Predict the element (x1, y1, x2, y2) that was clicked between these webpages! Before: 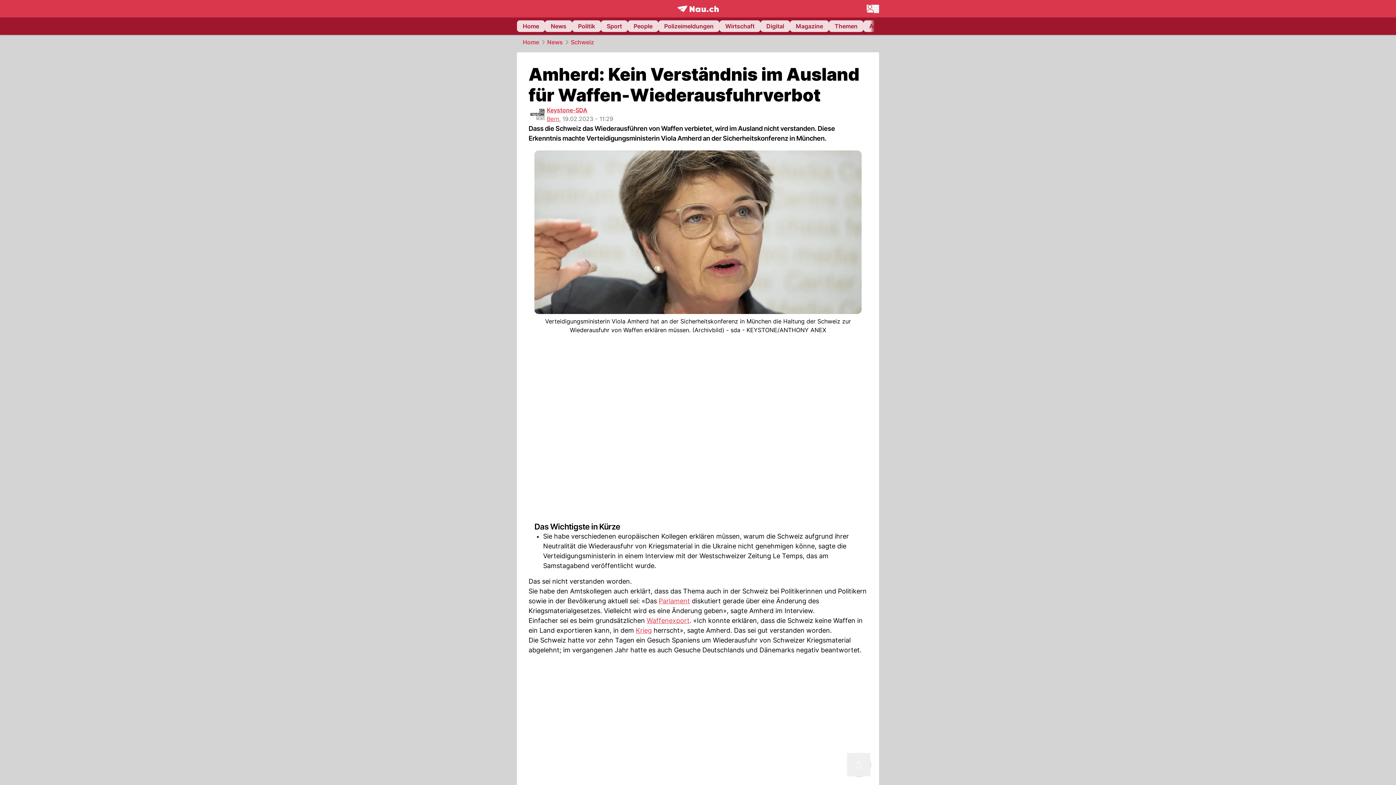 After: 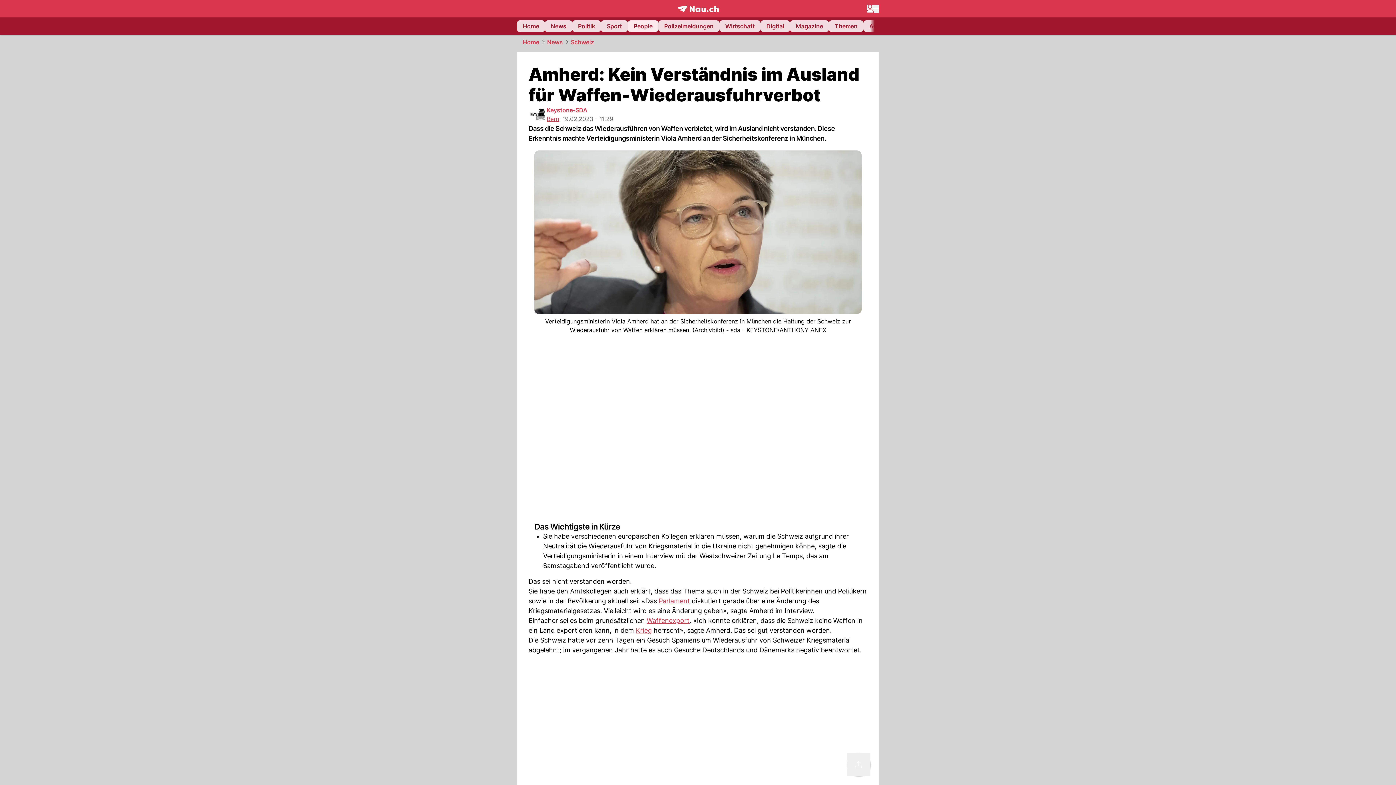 Action: label: People bbox: (628, 20, 658, 32)